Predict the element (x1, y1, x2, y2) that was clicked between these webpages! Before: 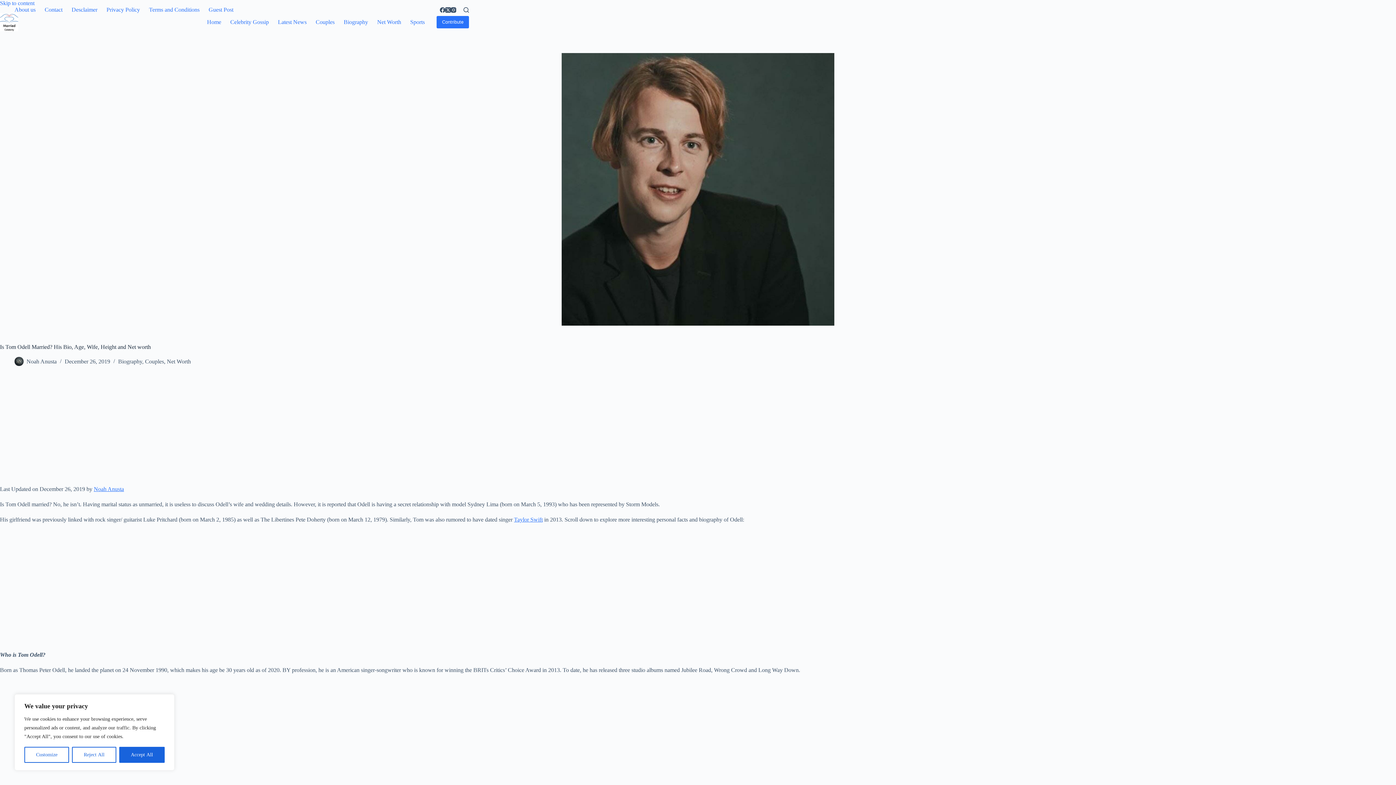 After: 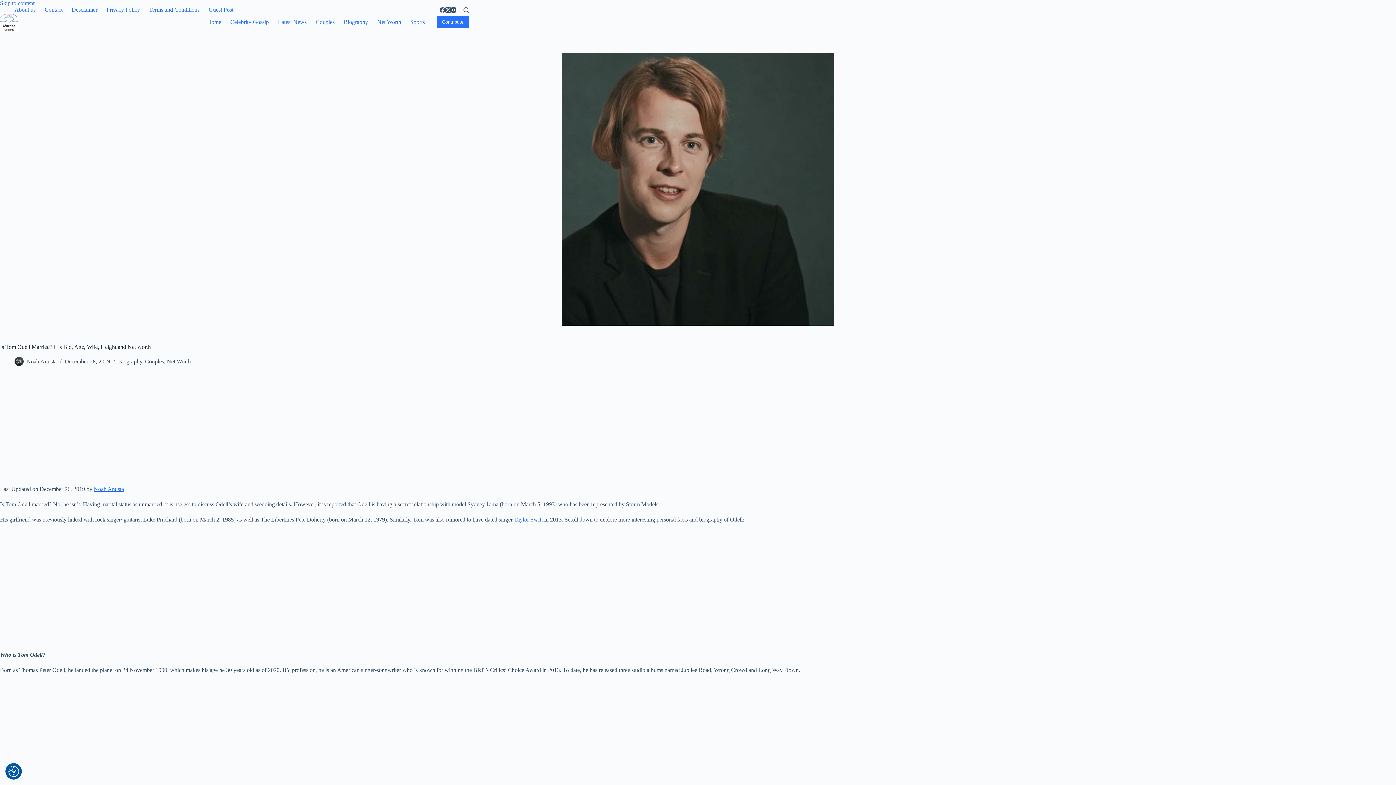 Action: label: Accept All bbox: (119, 747, 164, 763)